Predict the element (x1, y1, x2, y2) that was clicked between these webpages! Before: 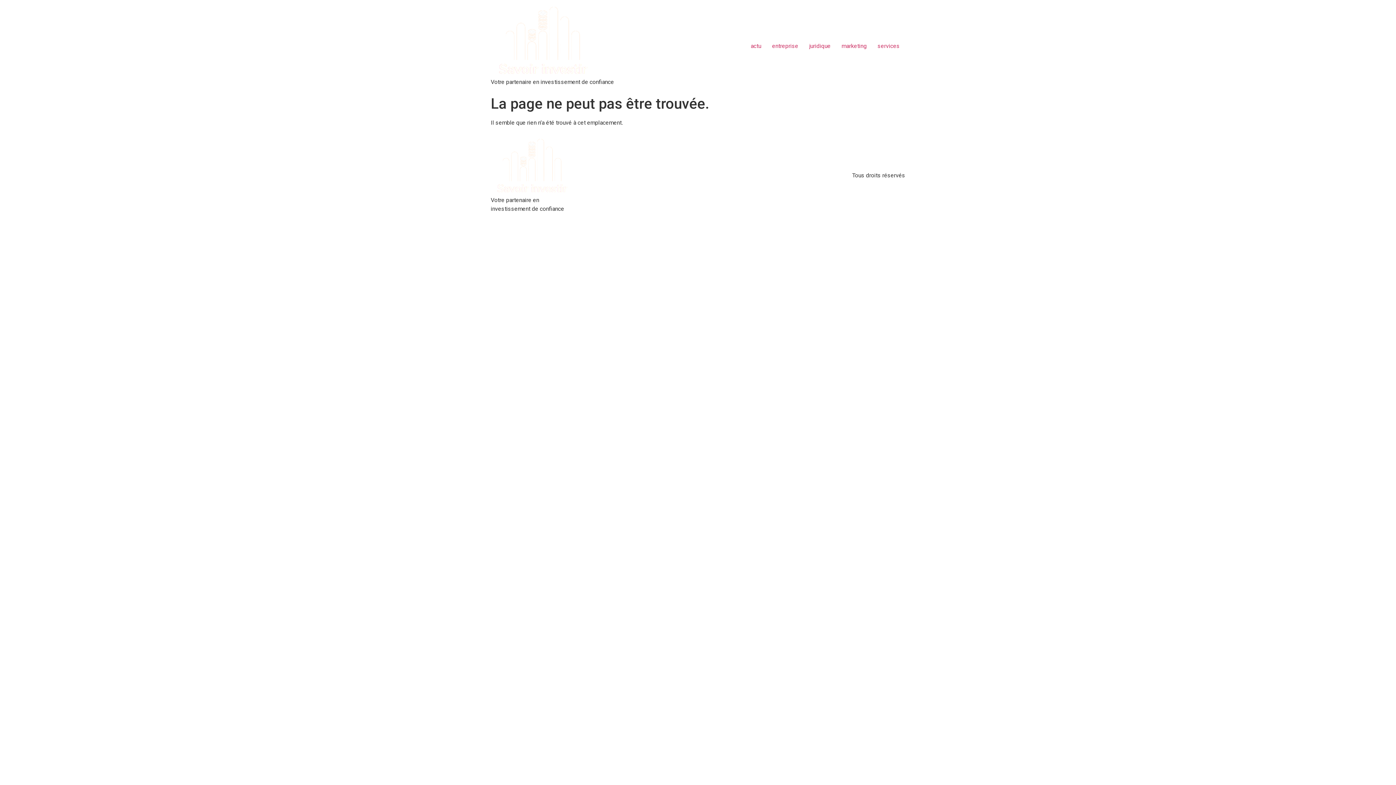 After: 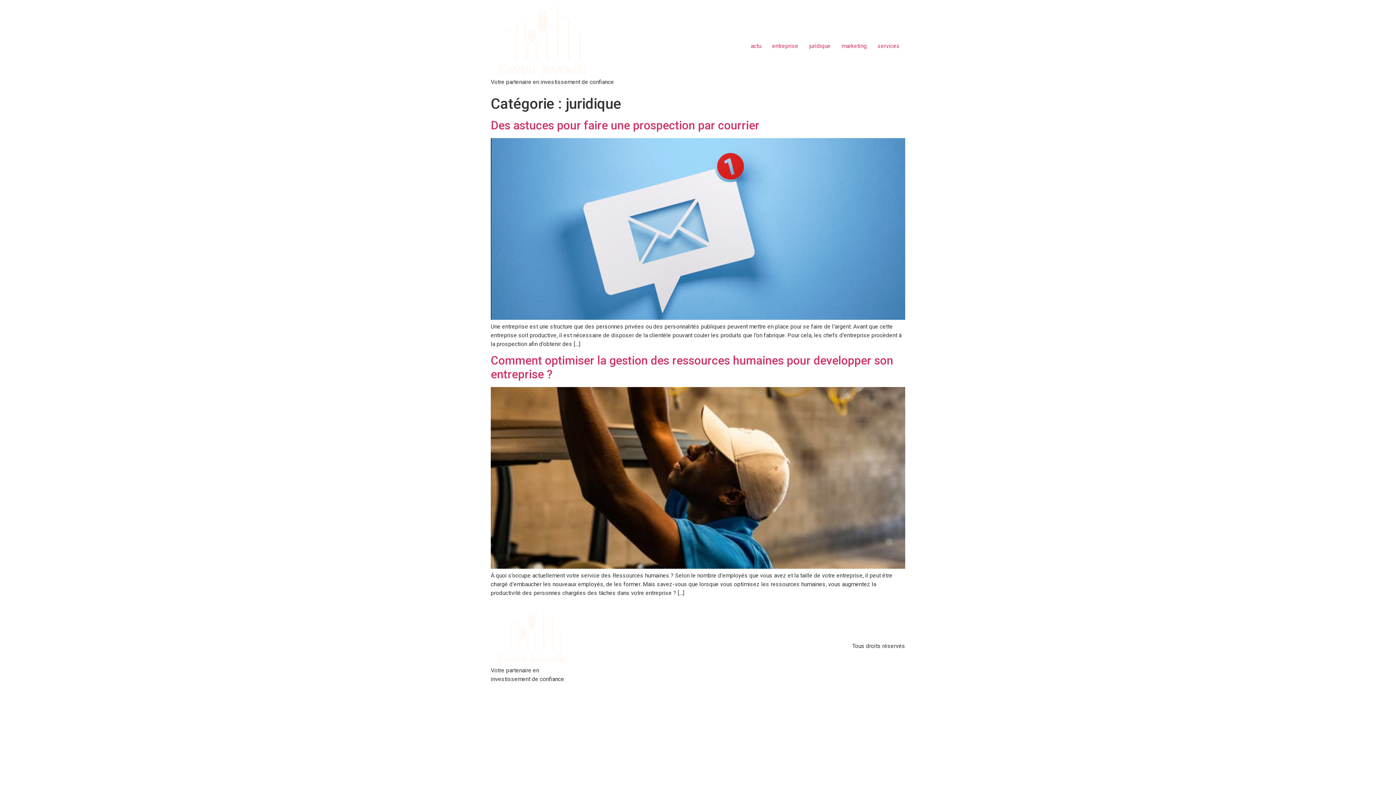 Action: label: juridique bbox: (804, 38, 836, 53)